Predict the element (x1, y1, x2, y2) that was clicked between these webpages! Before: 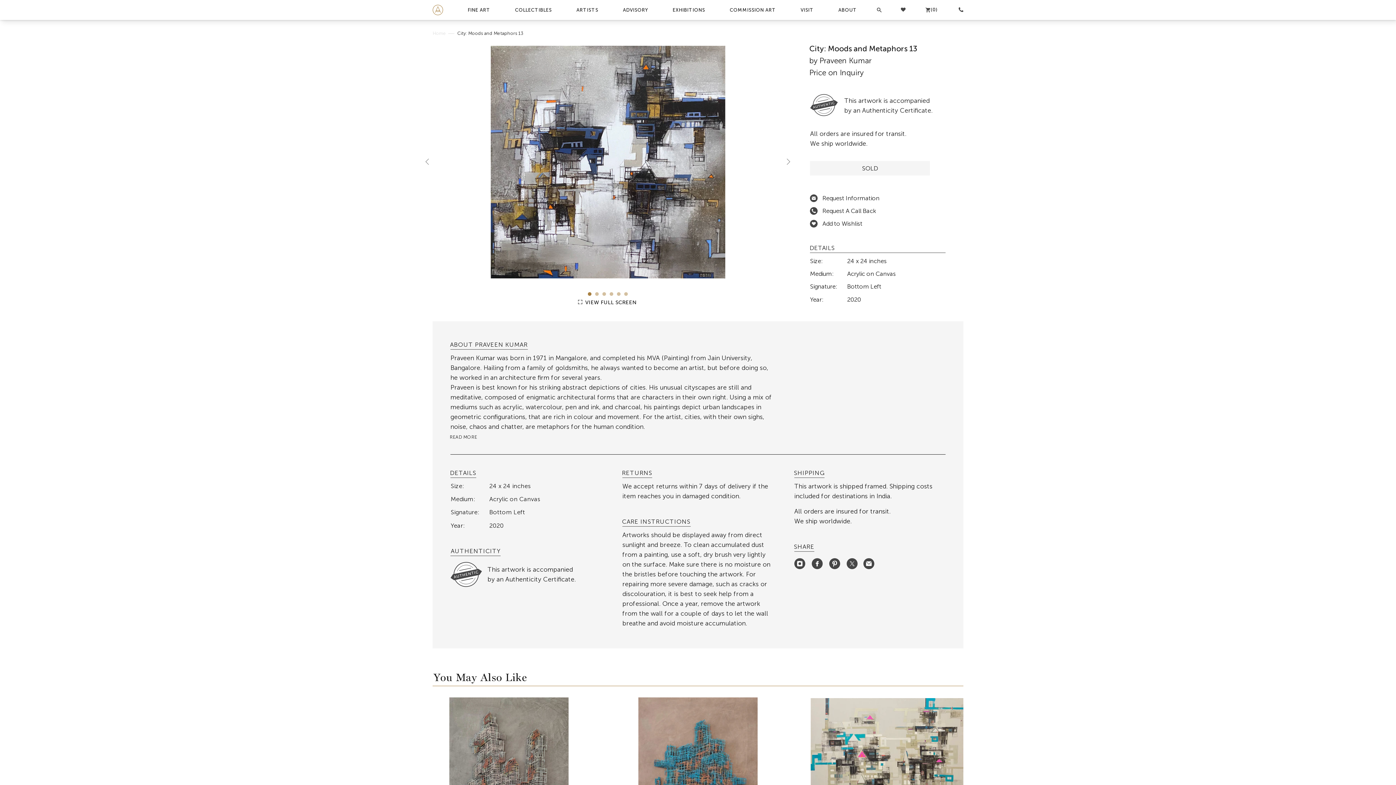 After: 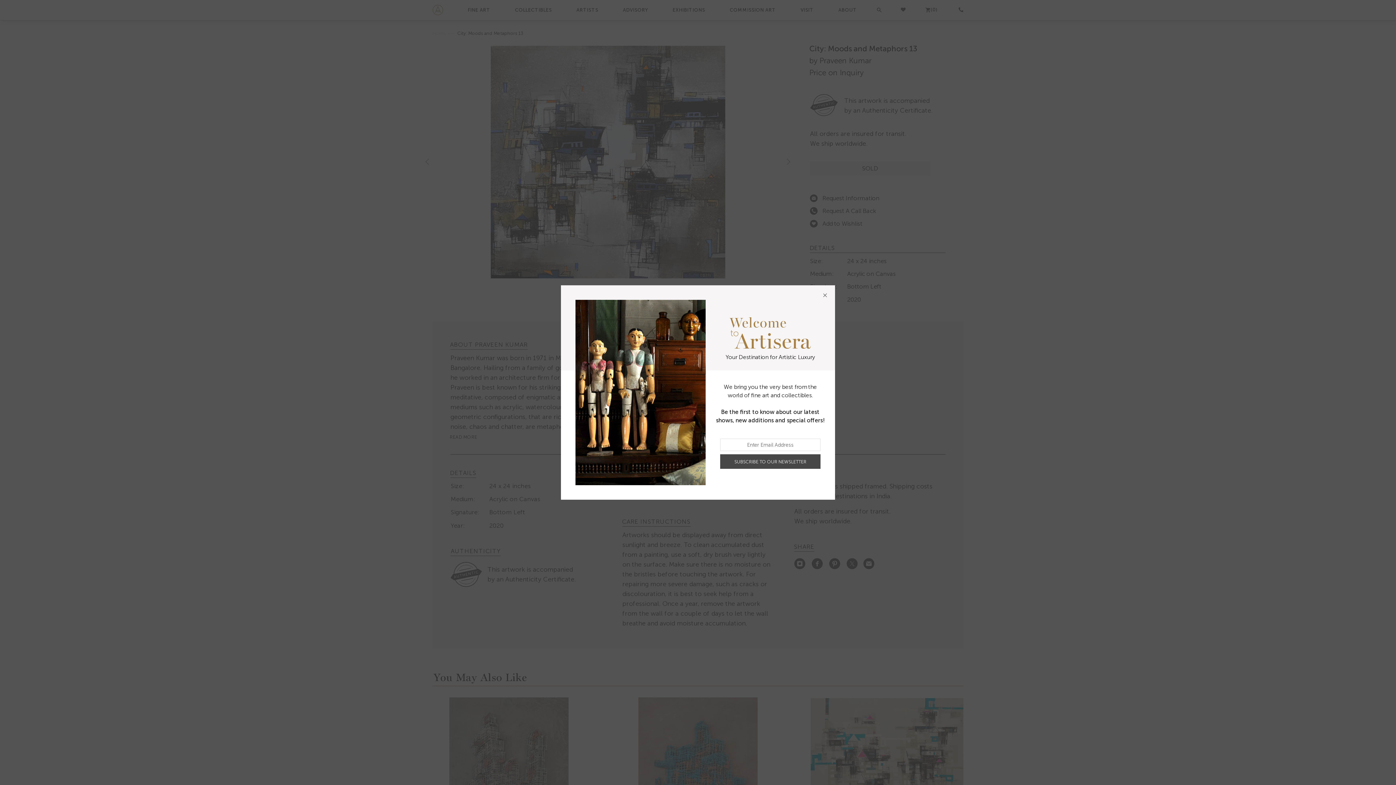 Action: bbox: (863, 558, 874, 569)